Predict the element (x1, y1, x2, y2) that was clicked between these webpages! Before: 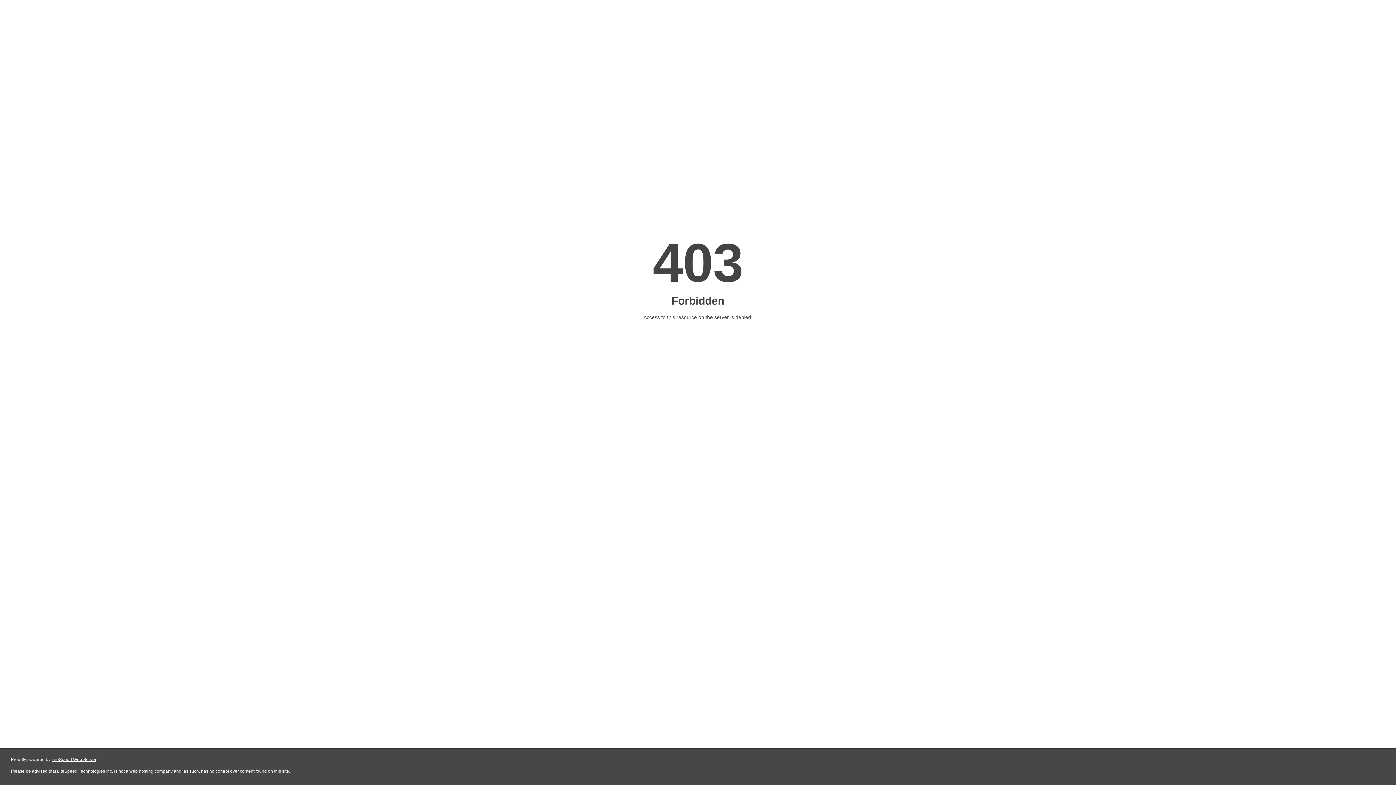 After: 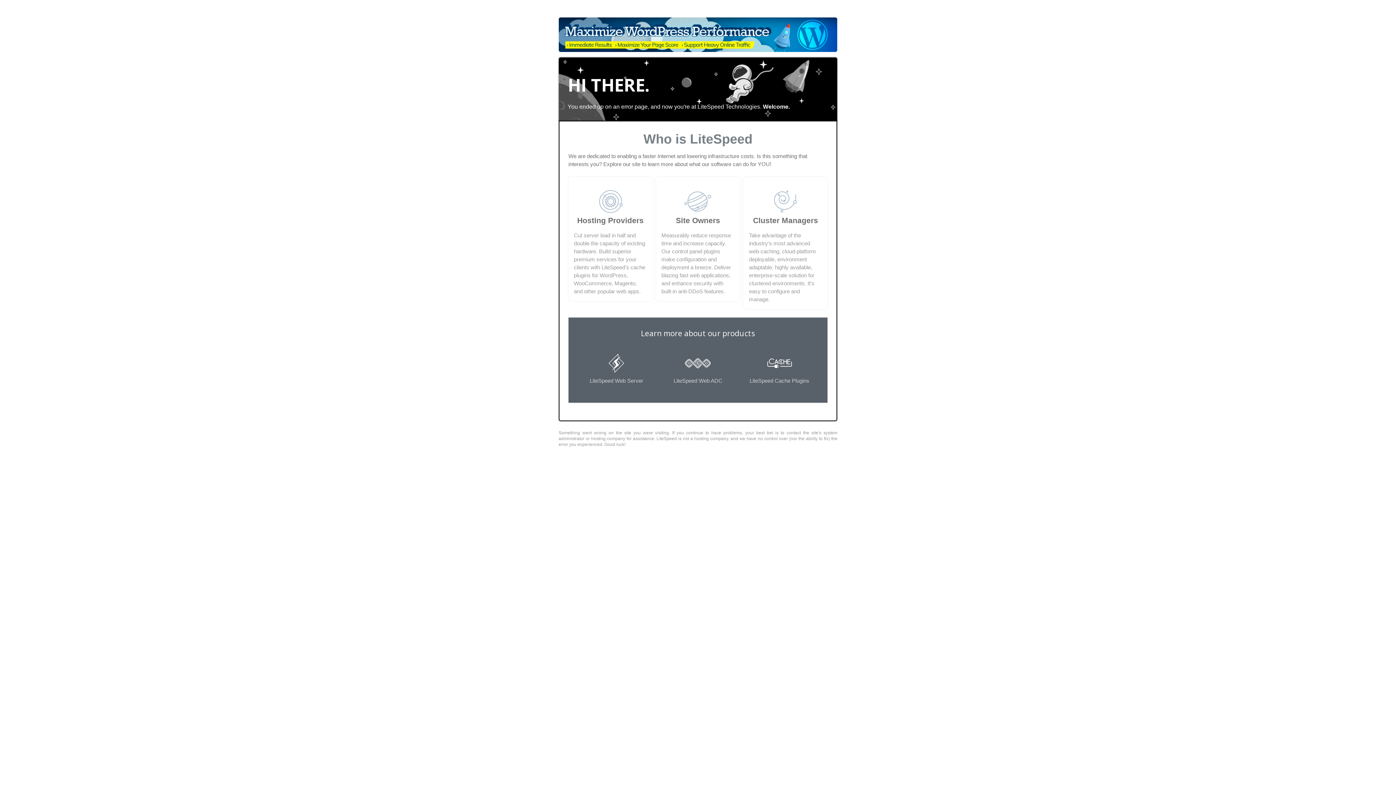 Action: bbox: (51, 757, 96, 762) label: LiteSpeed Web Server